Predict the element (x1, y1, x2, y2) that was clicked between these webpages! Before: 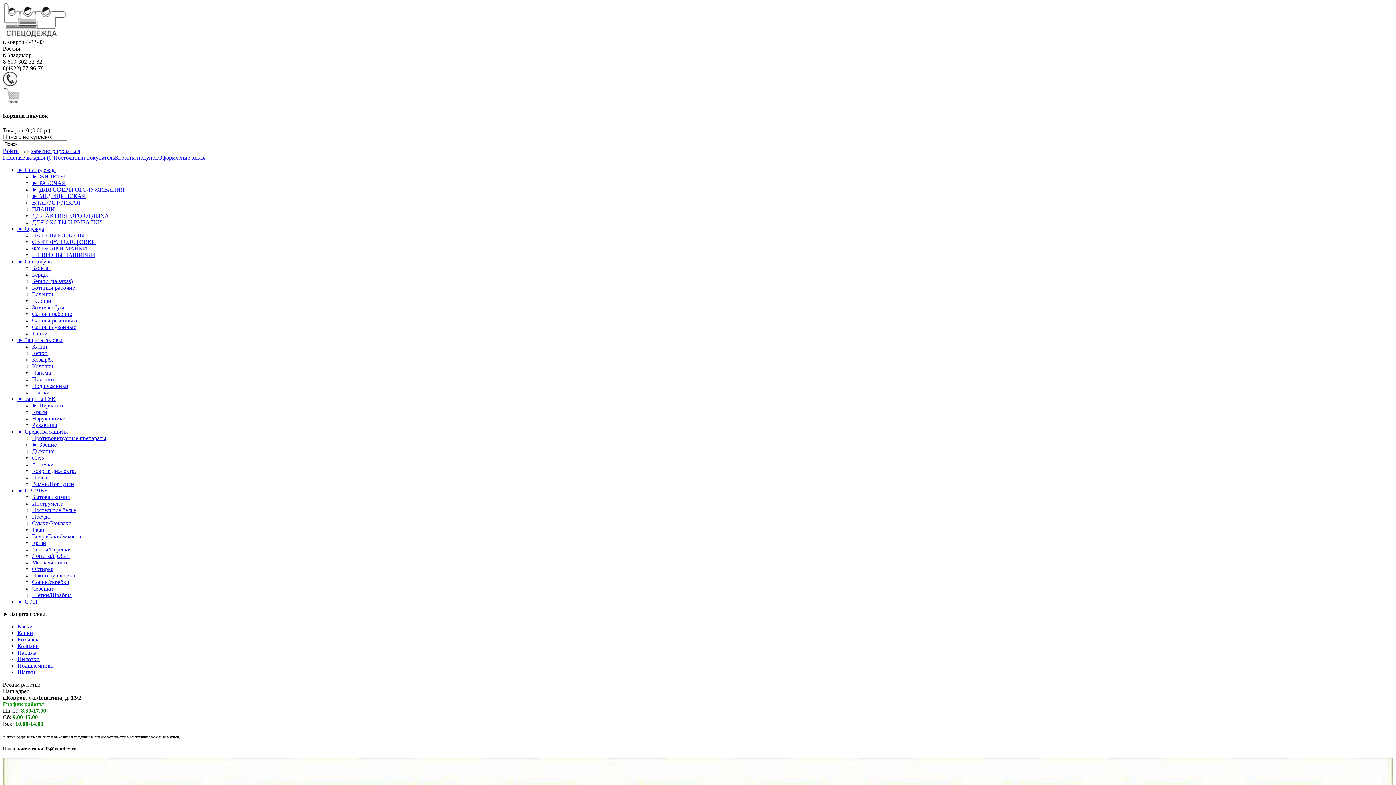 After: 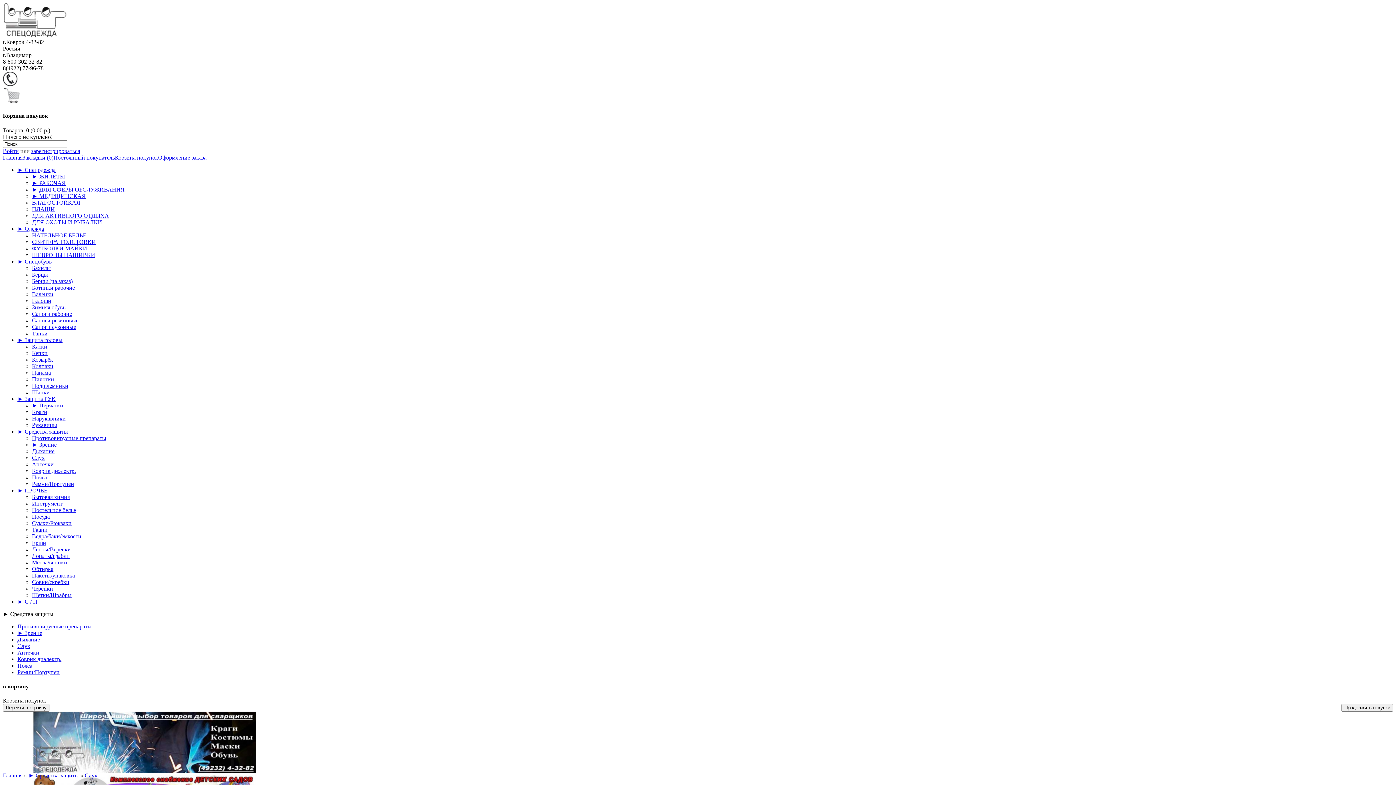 Action: bbox: (32, 454, 44, 460) label: Слух